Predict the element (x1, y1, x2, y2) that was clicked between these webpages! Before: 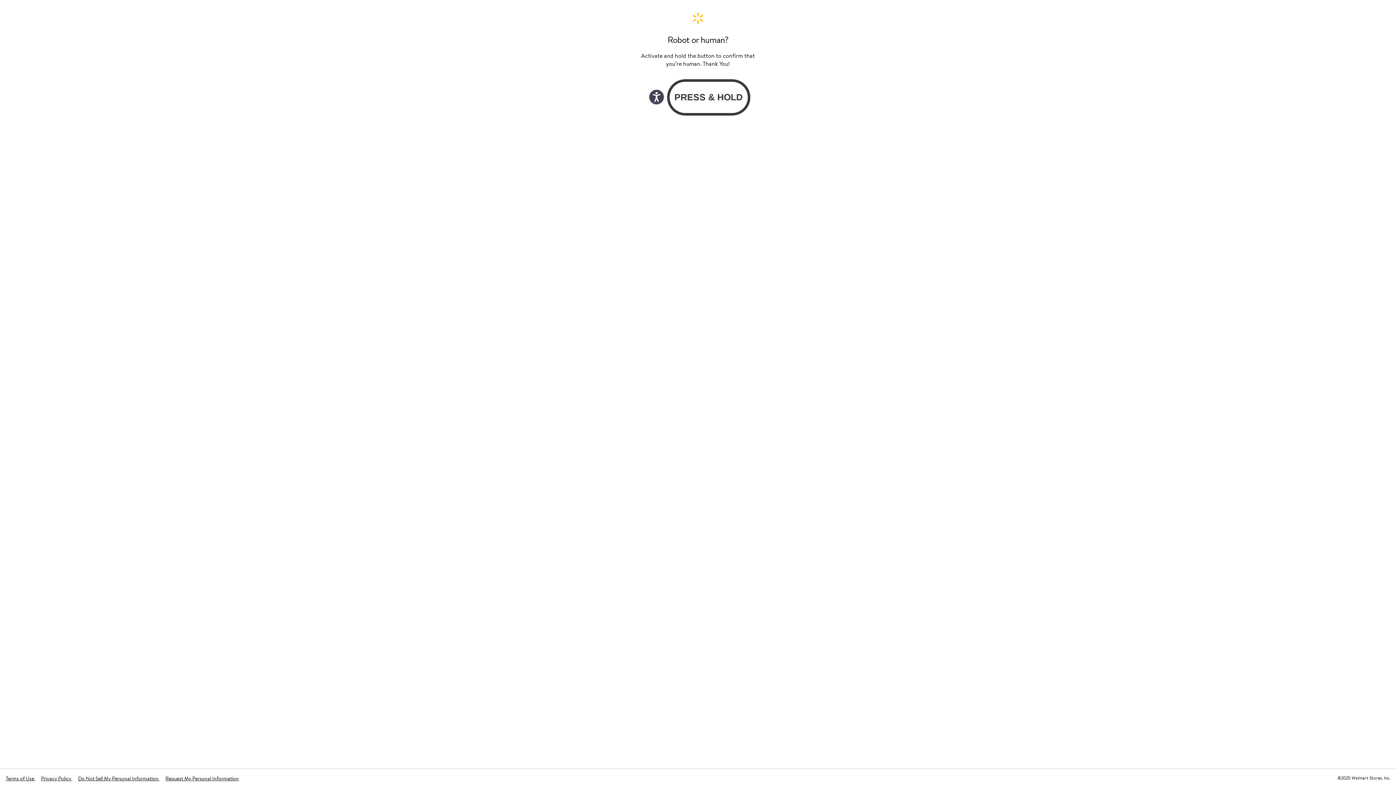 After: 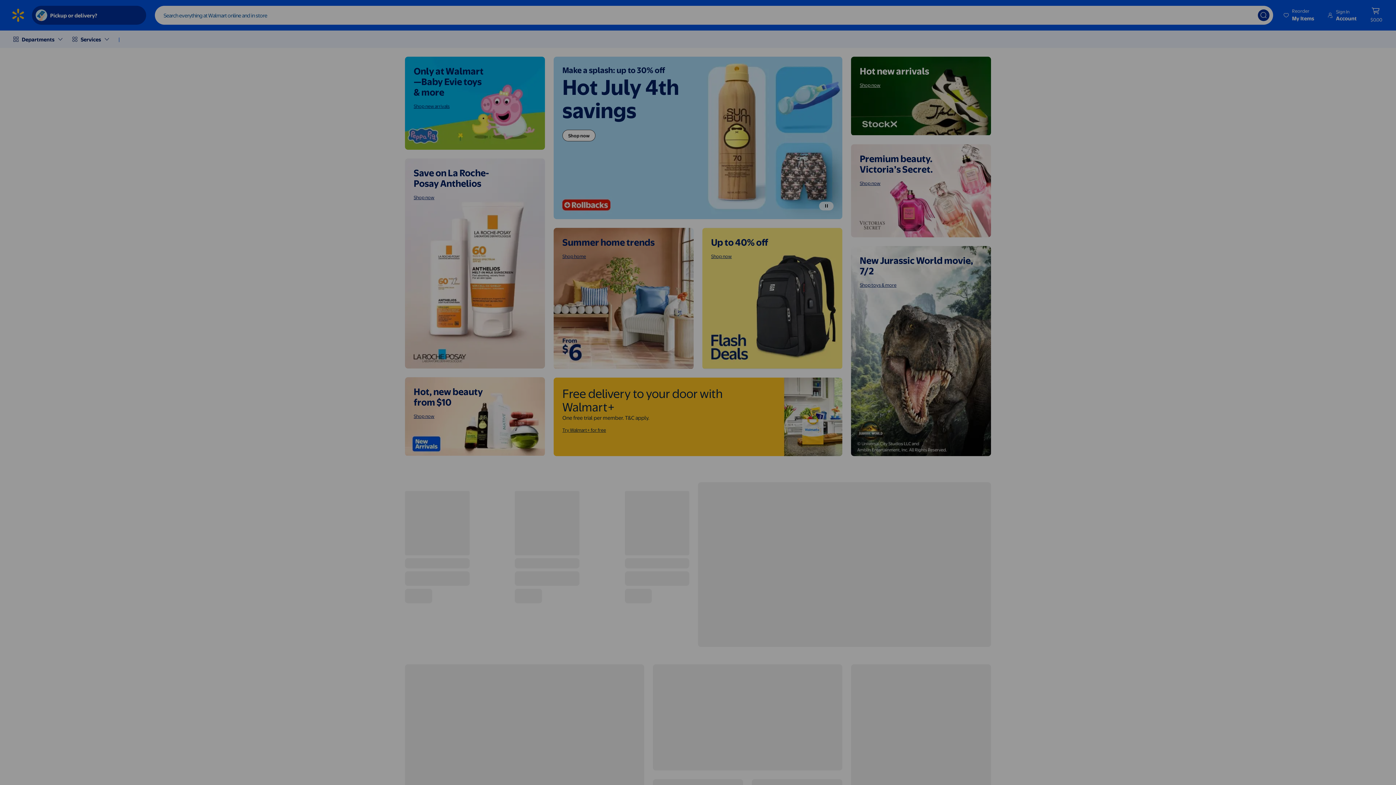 Action: label: Walmart. Save Money. Live Better. Home Page bbox: (640, 11, 756, 24)